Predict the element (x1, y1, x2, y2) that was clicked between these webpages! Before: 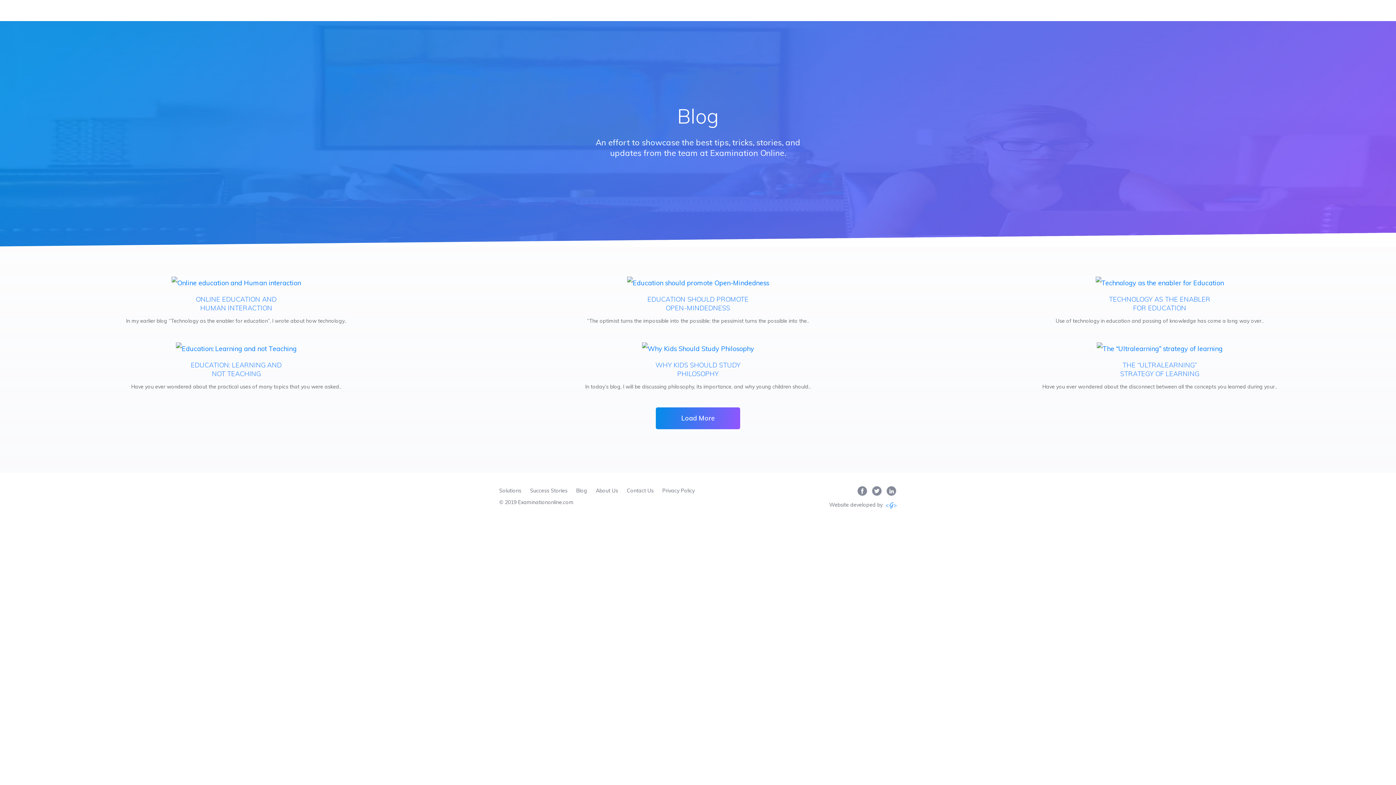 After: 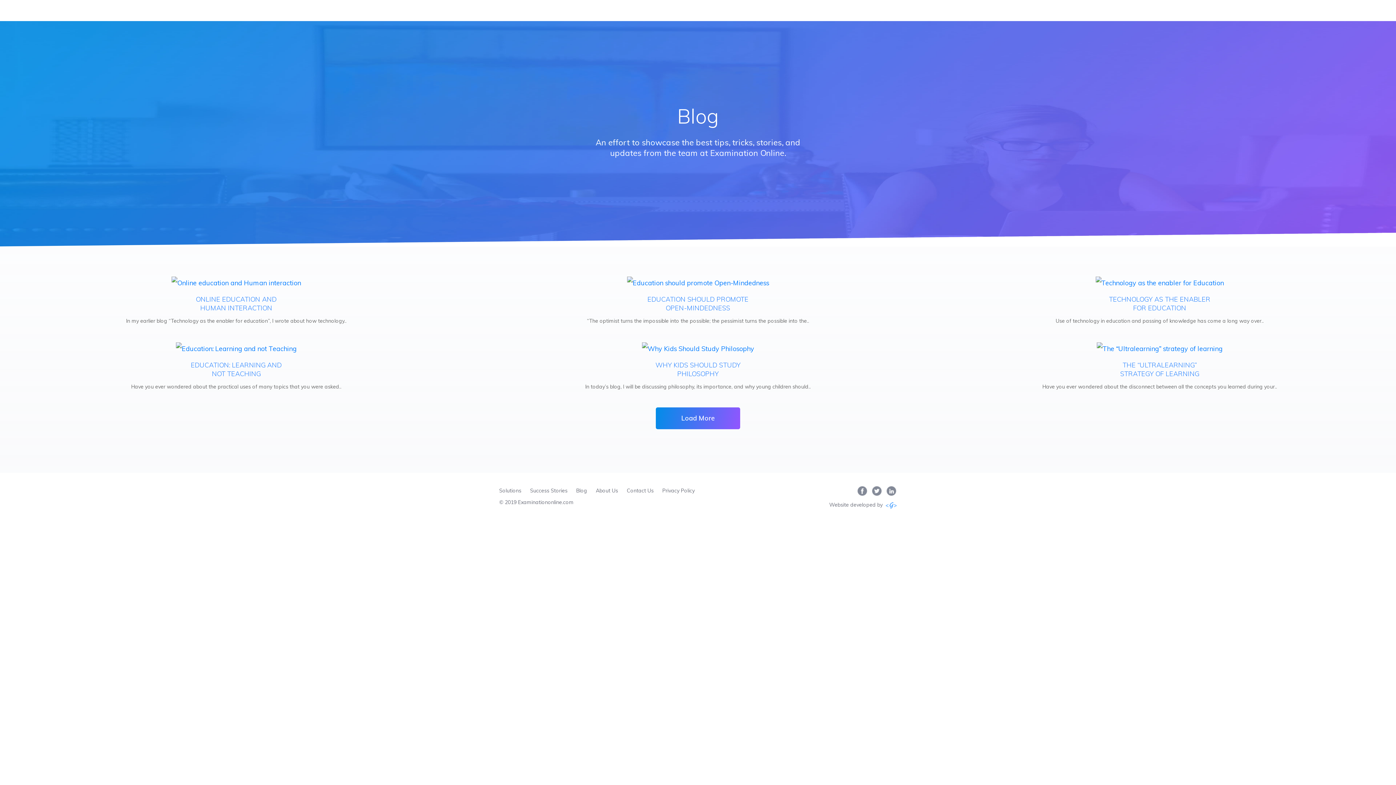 Action: bbox: (10, 276, 461, 289)